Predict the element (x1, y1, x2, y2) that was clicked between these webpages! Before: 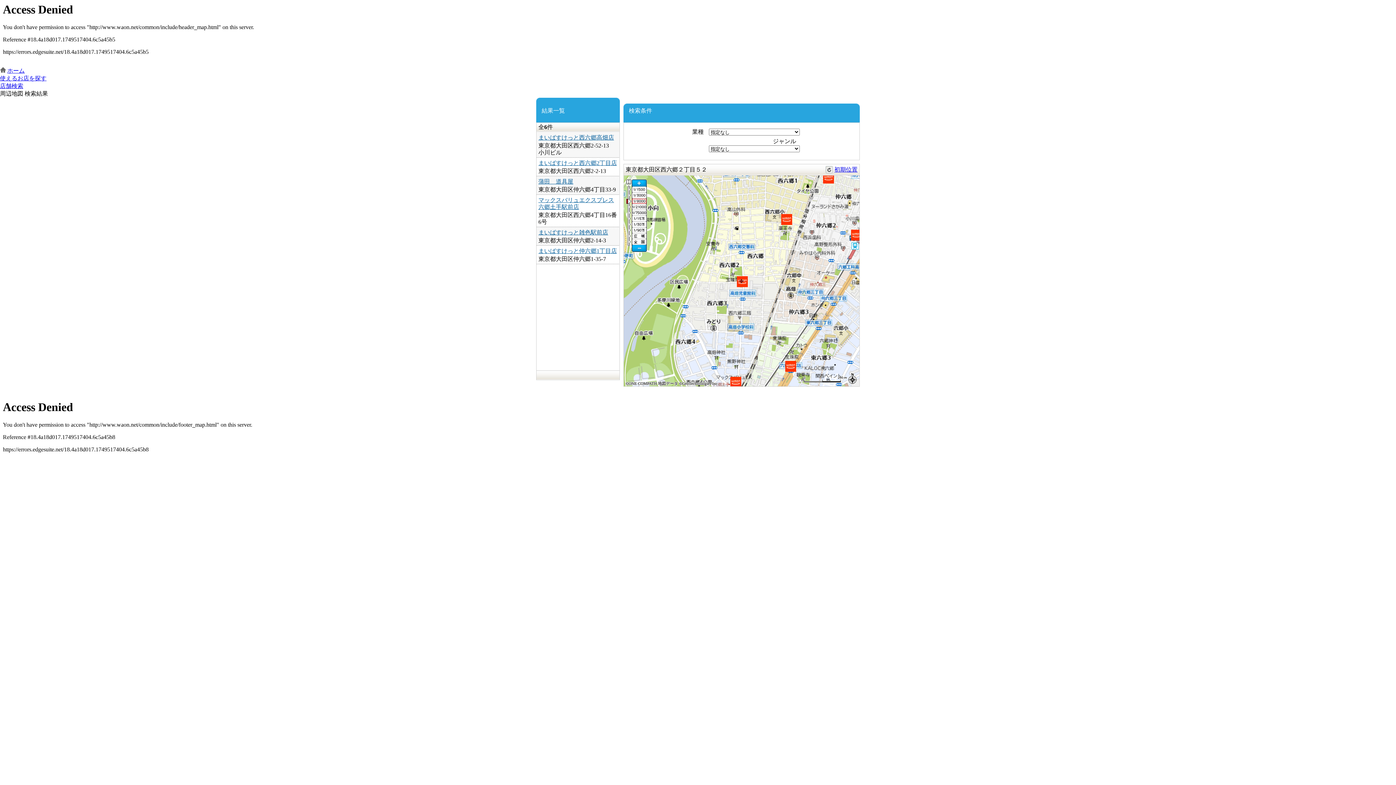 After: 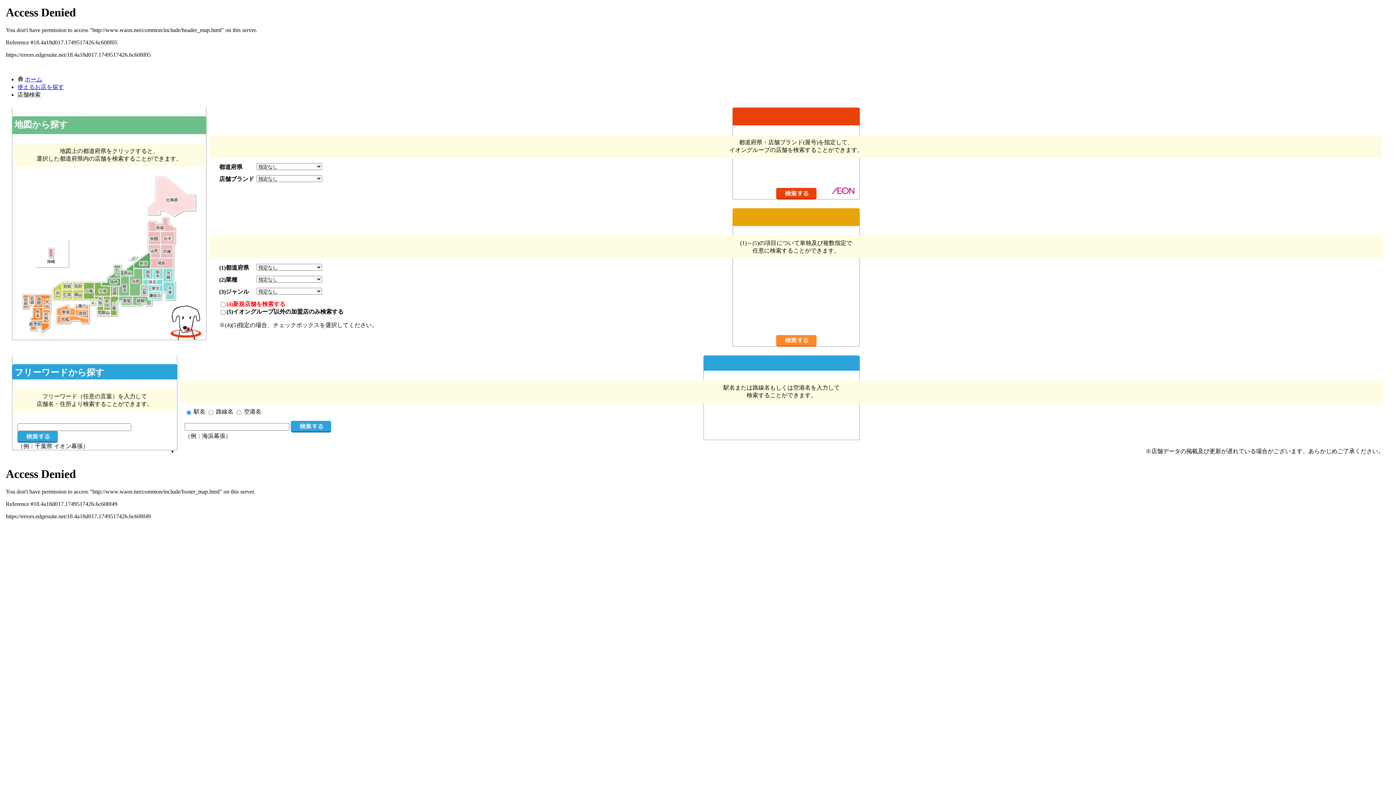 Action: bbox: (0, 82, 23, 89) label: 店舗検索